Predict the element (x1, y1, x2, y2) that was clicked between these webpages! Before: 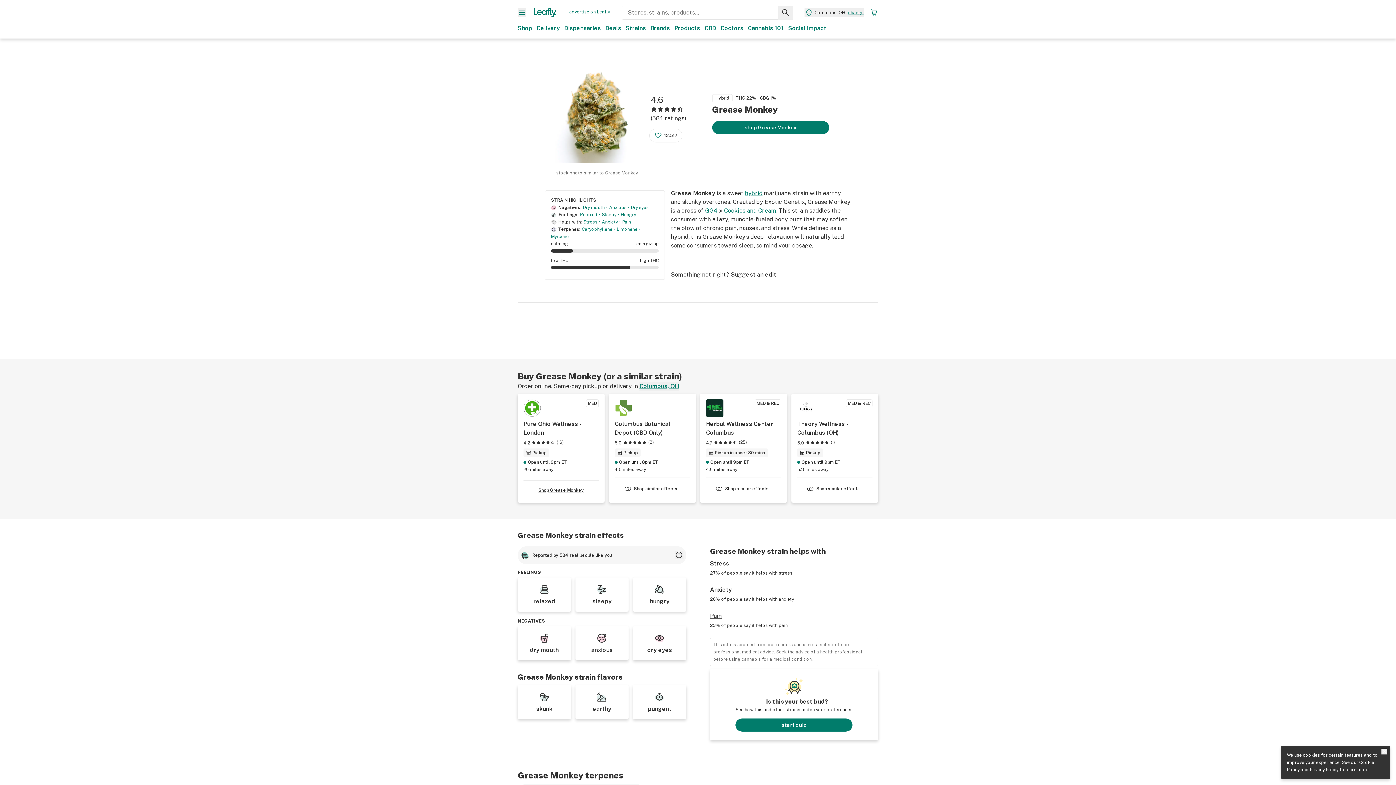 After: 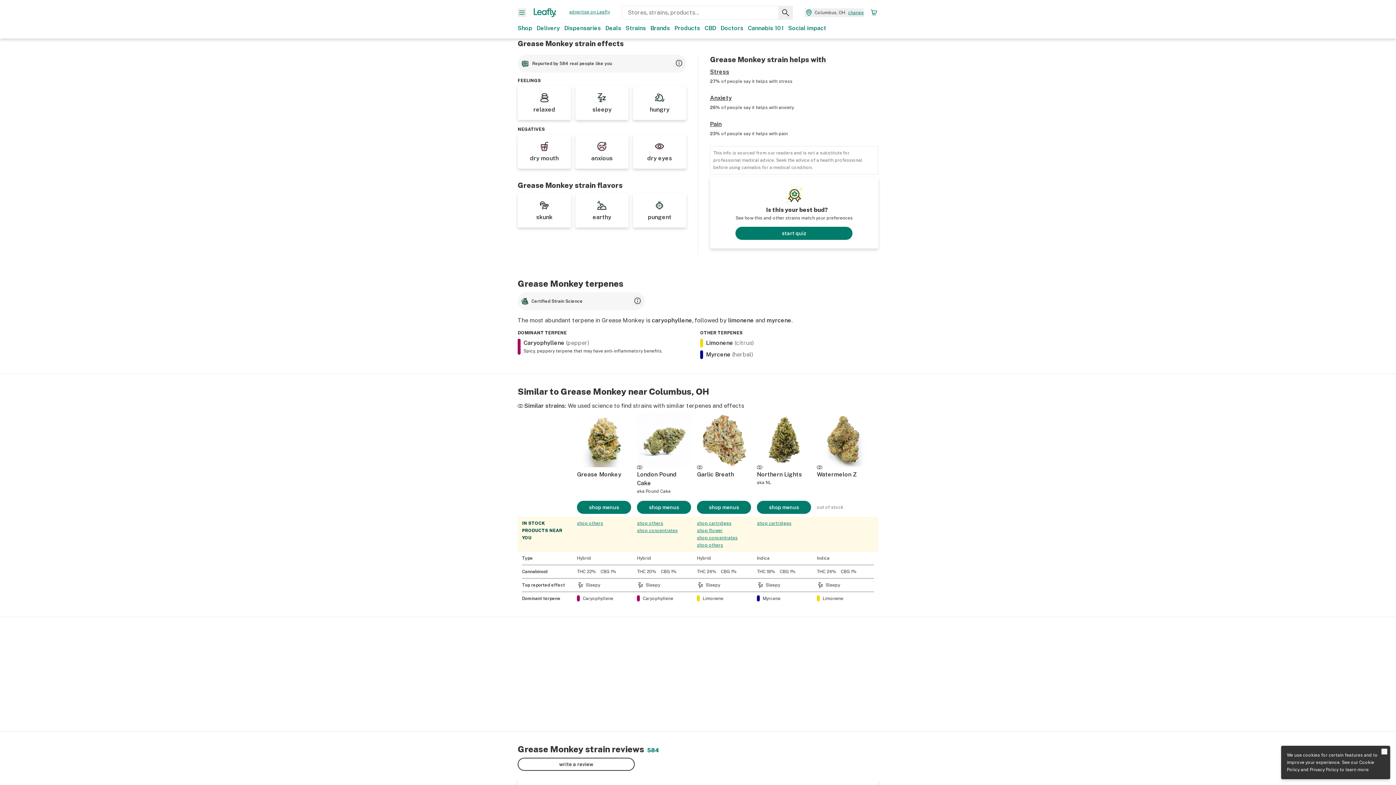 Action: bbox: (583, 218, 597, 225) label: Stress